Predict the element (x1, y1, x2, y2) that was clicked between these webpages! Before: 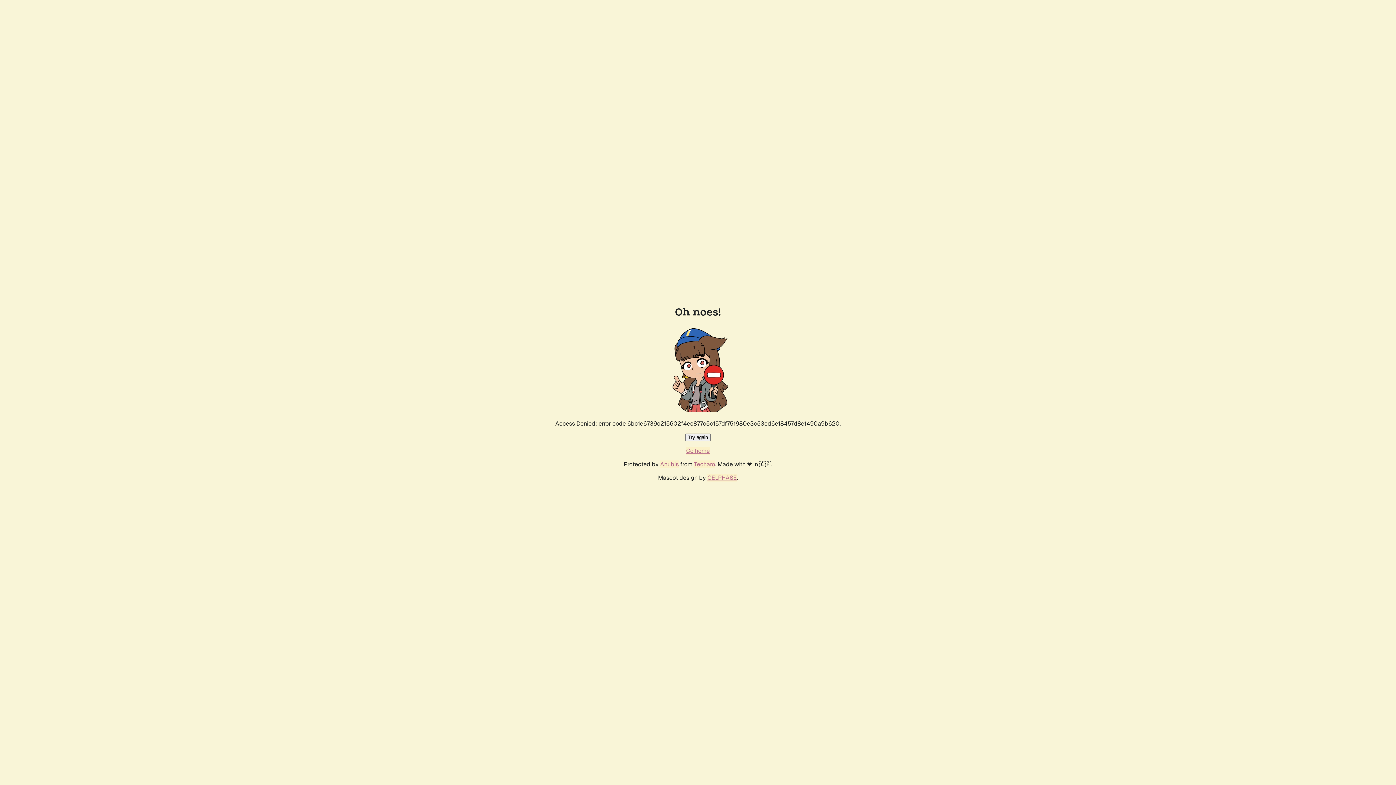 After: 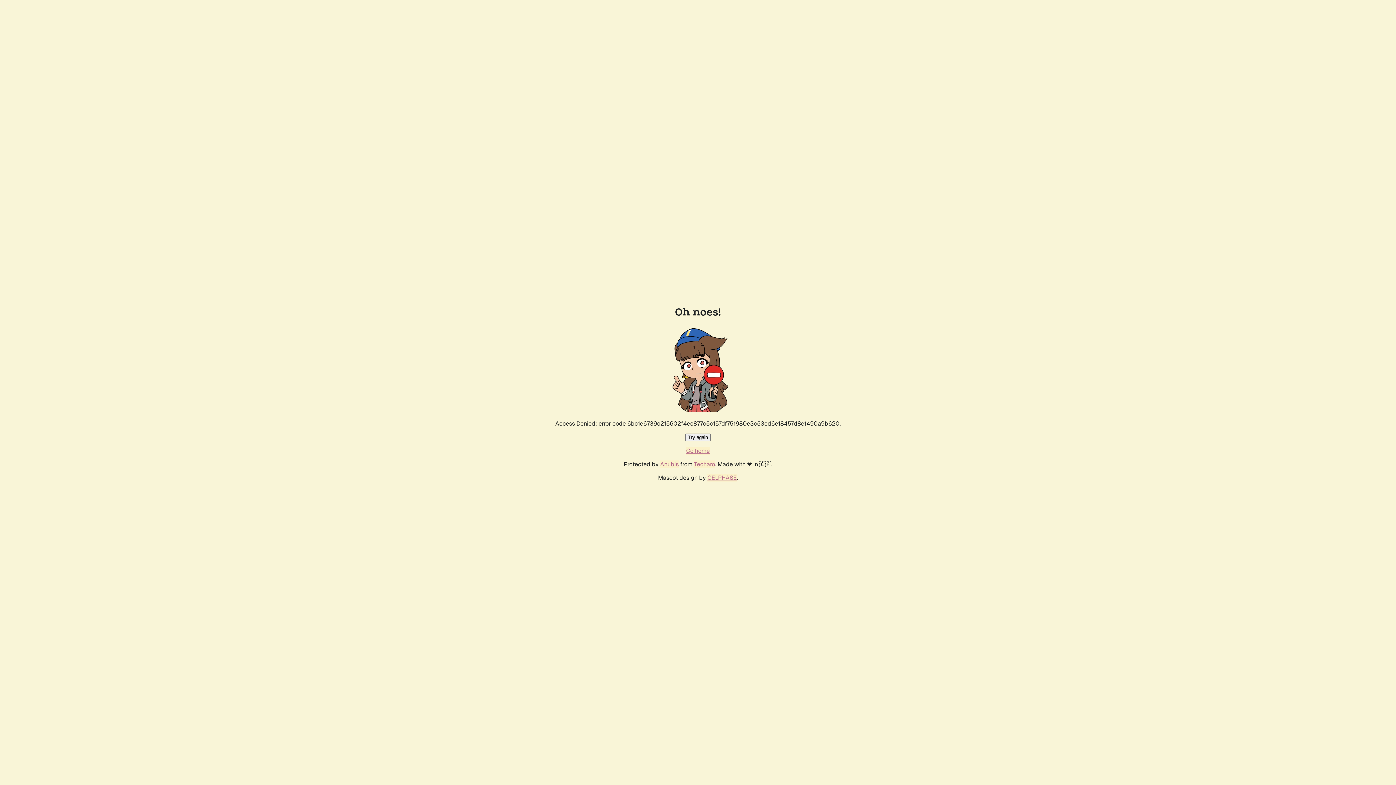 Action: bbox: (685, 433, 710, 441) label: Try again